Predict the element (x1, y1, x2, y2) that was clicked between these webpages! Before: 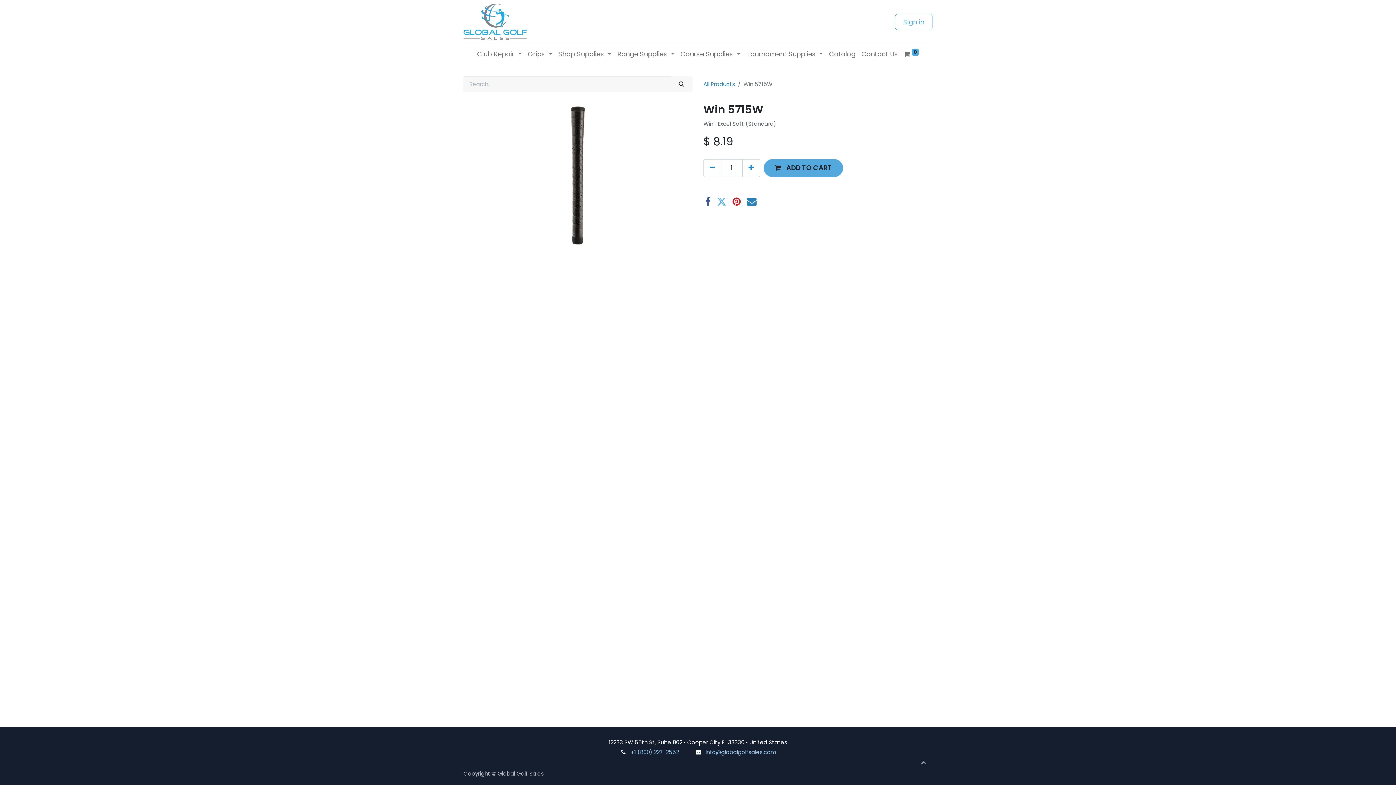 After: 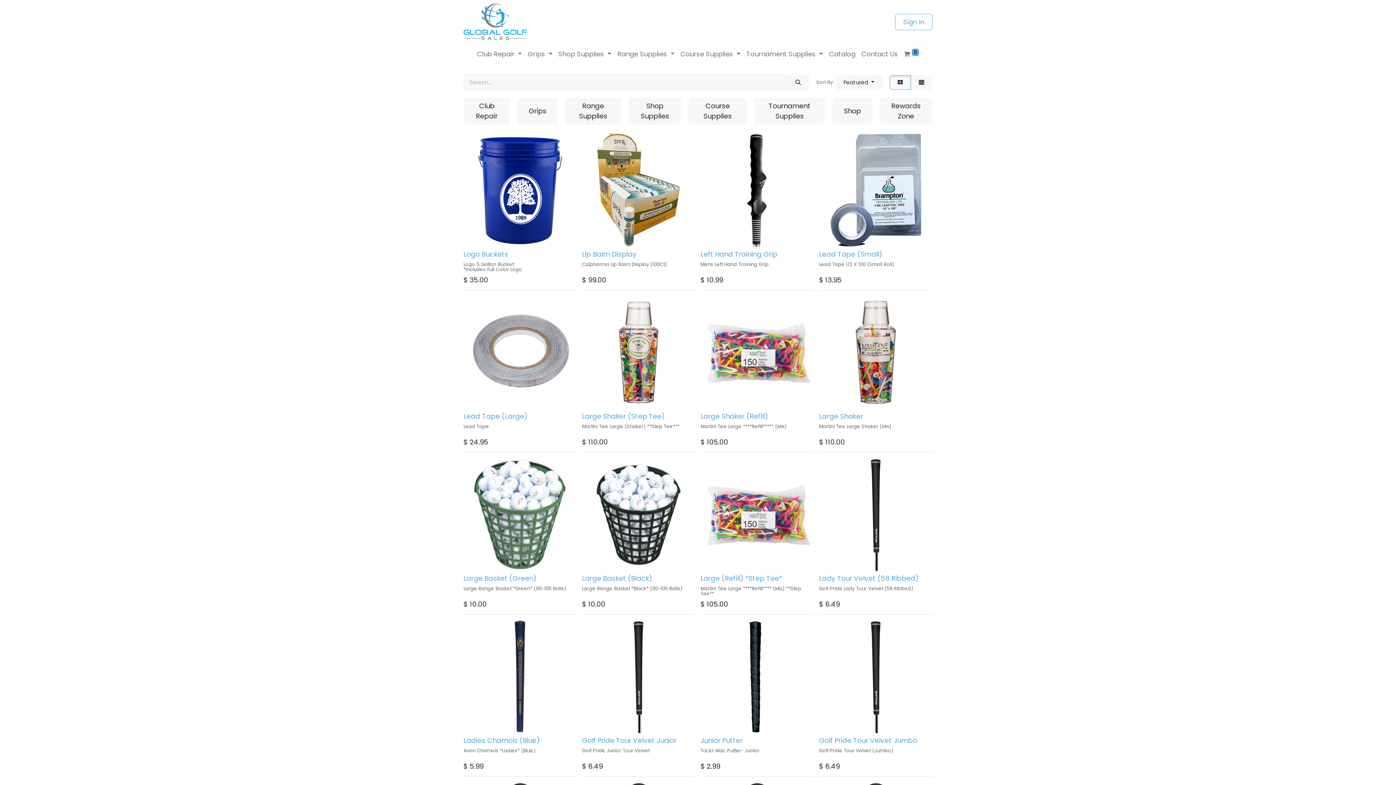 Action: bbox: (703, 80, 735, 87) label: All Products